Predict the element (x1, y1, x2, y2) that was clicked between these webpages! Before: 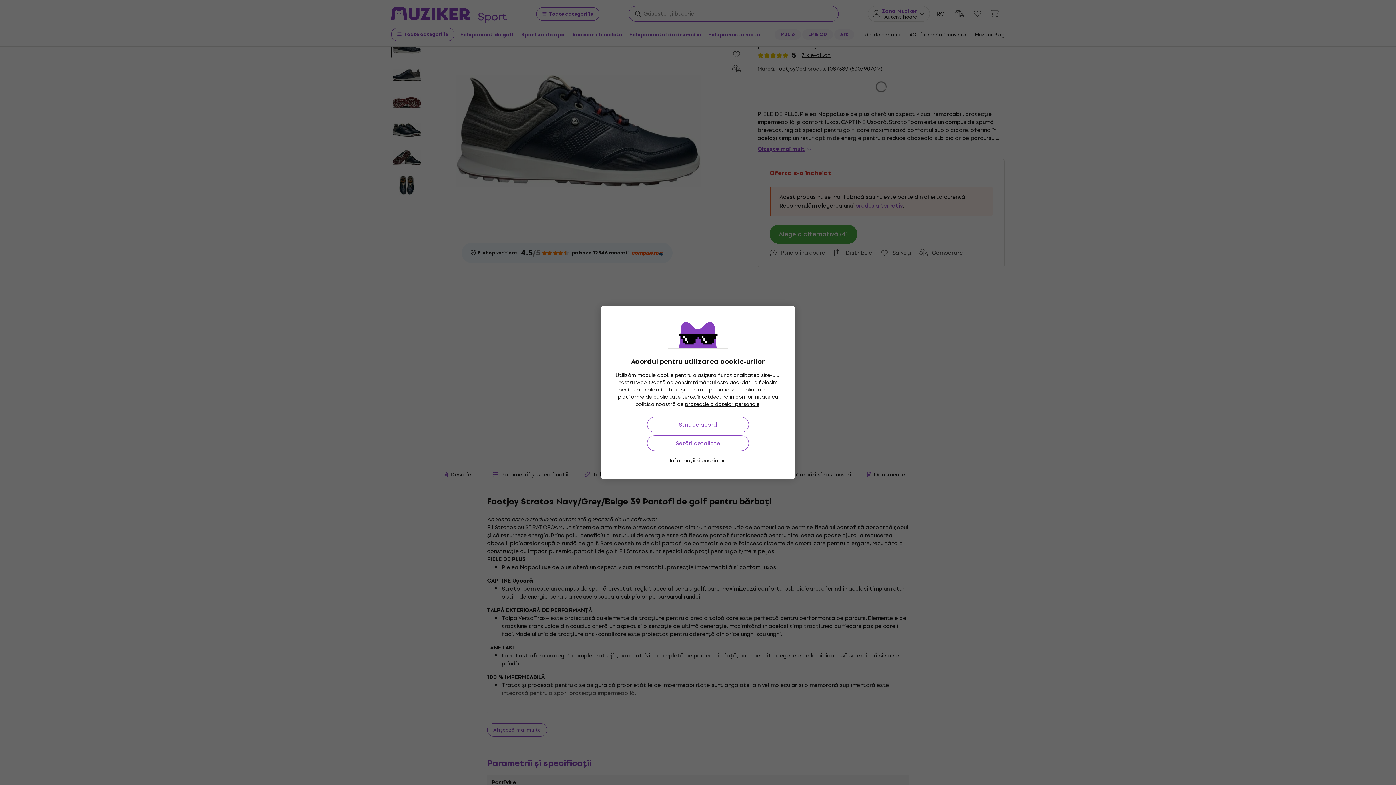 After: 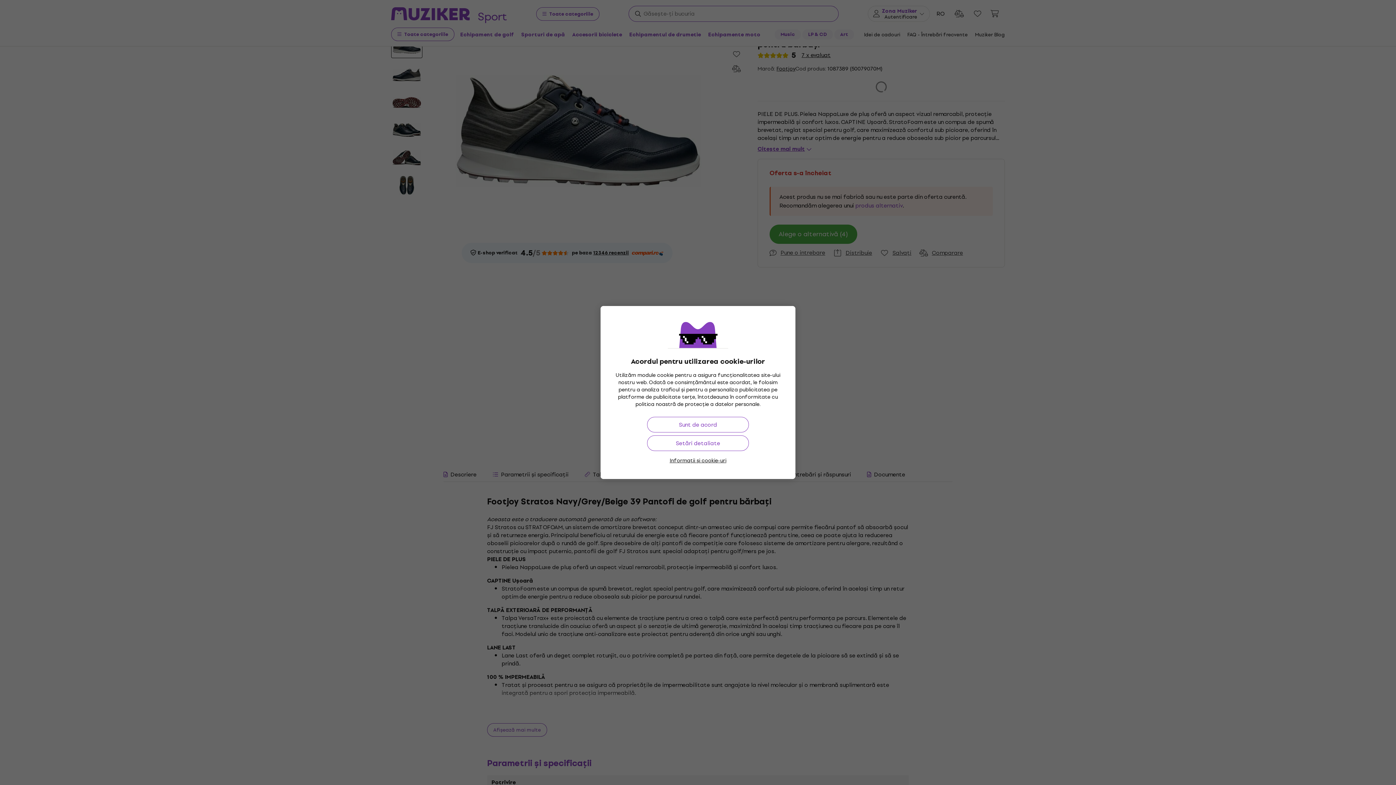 Action: bbox: (685, 400, 759, 408) label: protecție a datelor personale